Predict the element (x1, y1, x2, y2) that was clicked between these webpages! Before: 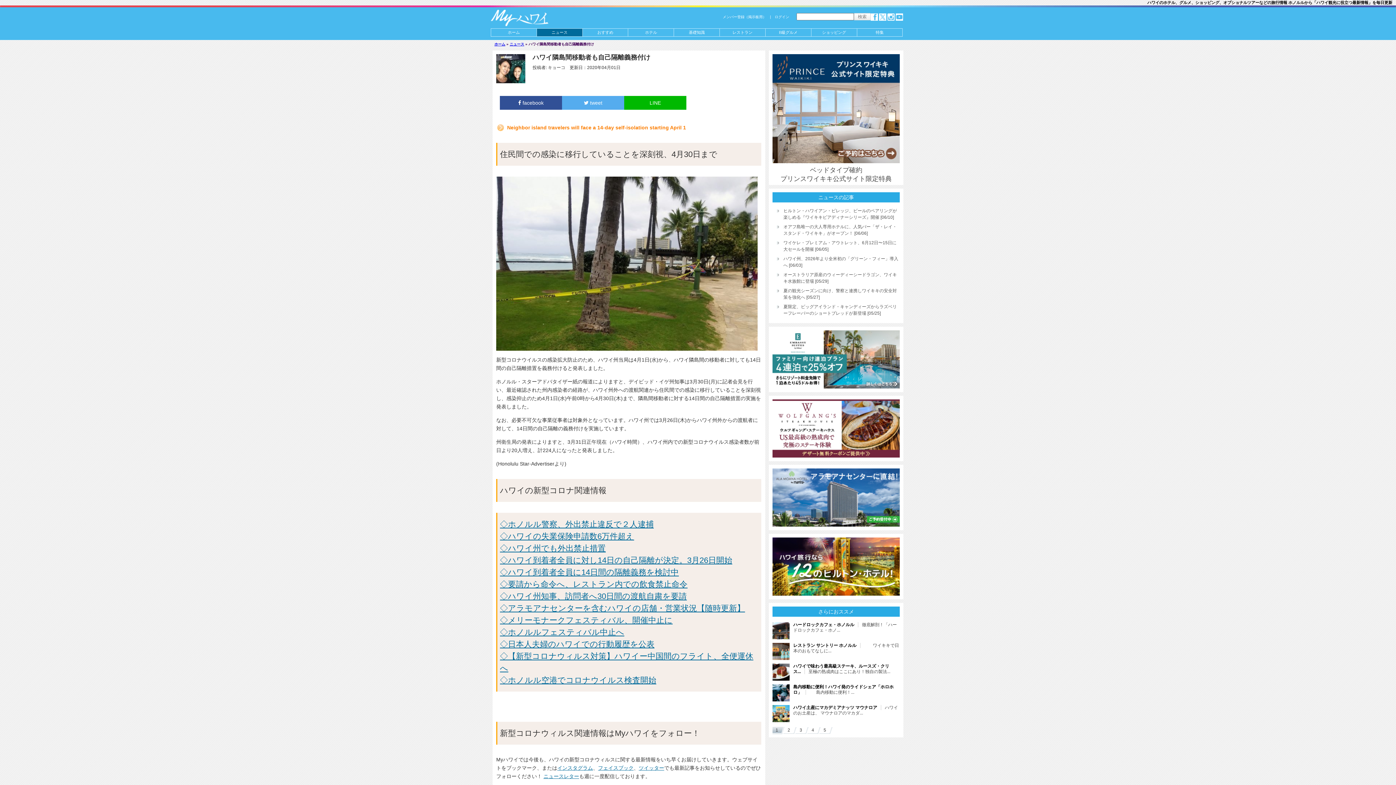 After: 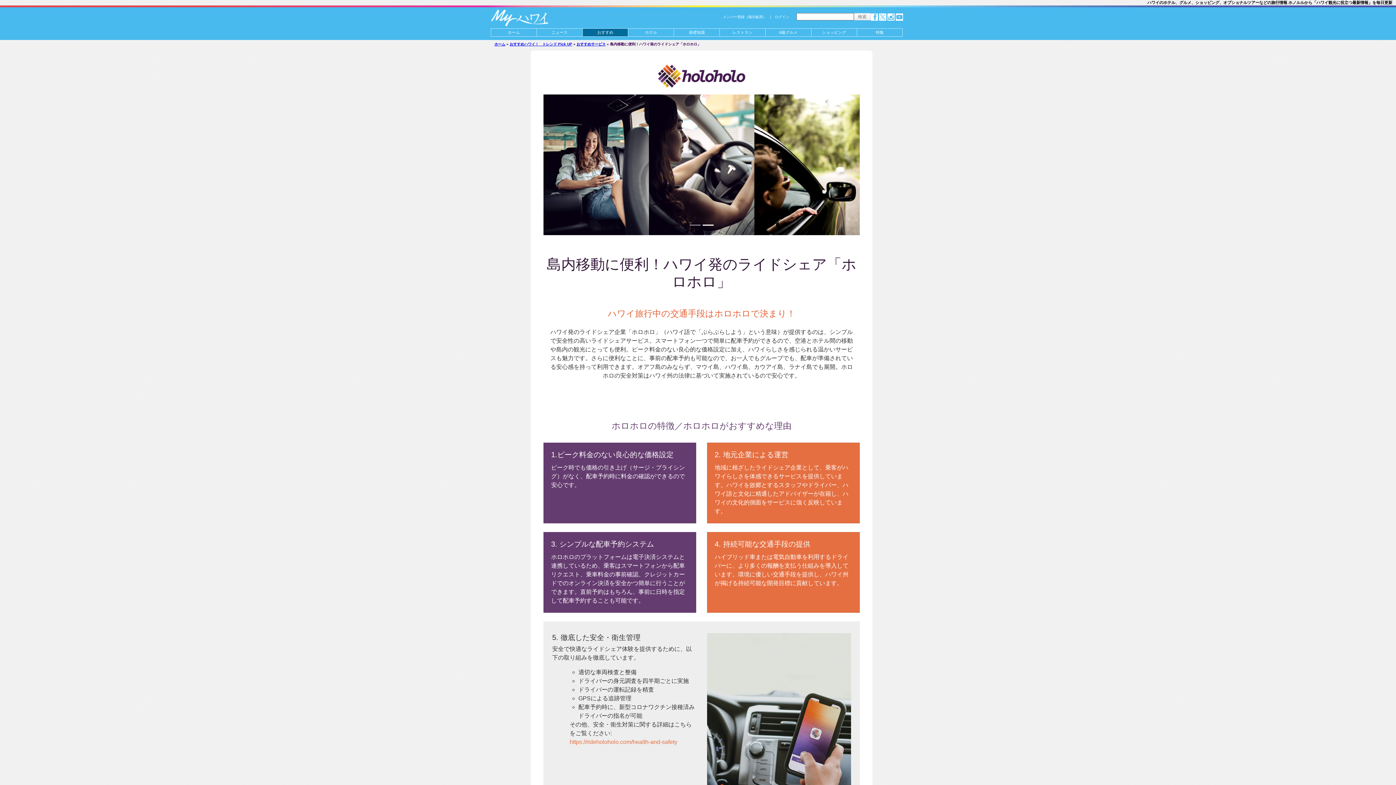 Action: bbox: (793, 684, 893, 695) label: 島内移動に便利！ハワイ発のライドシェア「ホロホロ」      島内移動に便利！...